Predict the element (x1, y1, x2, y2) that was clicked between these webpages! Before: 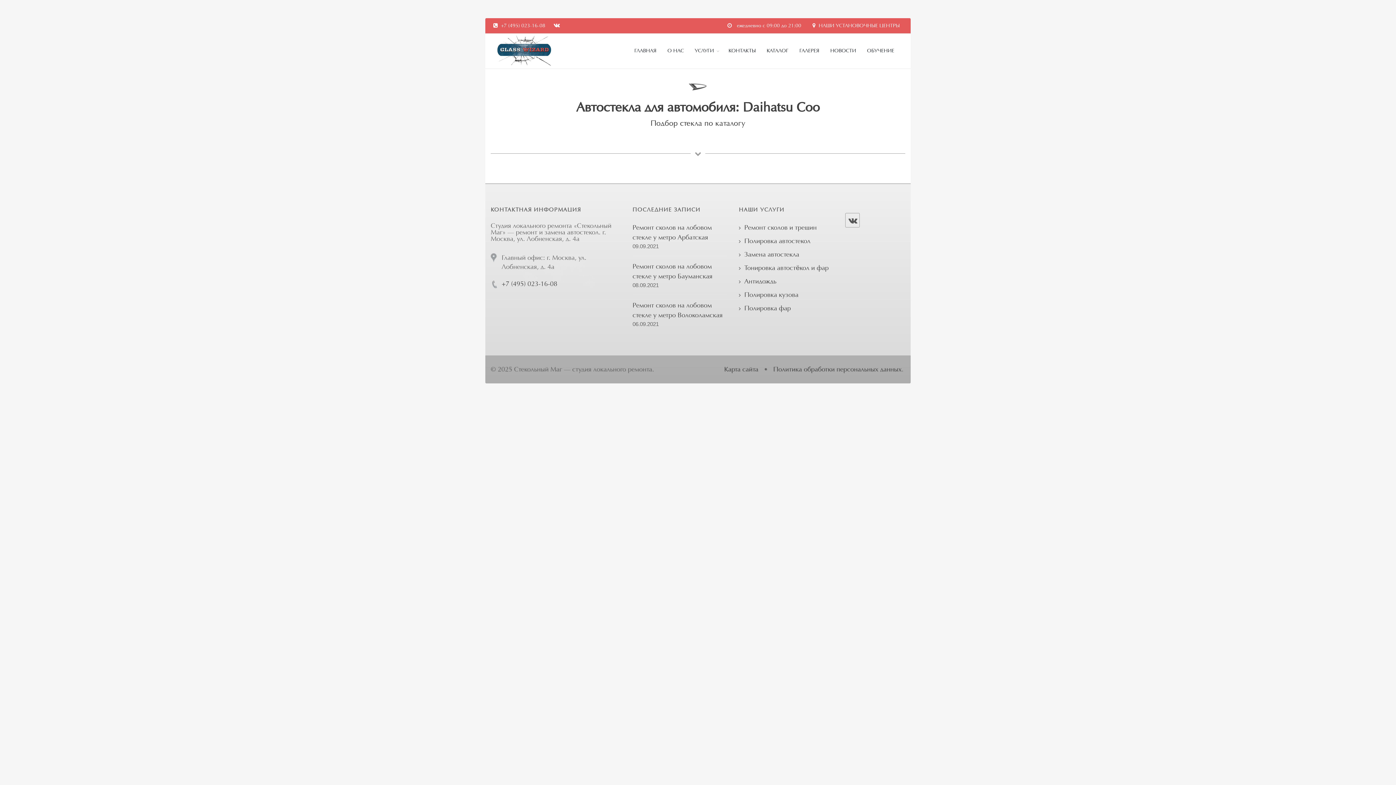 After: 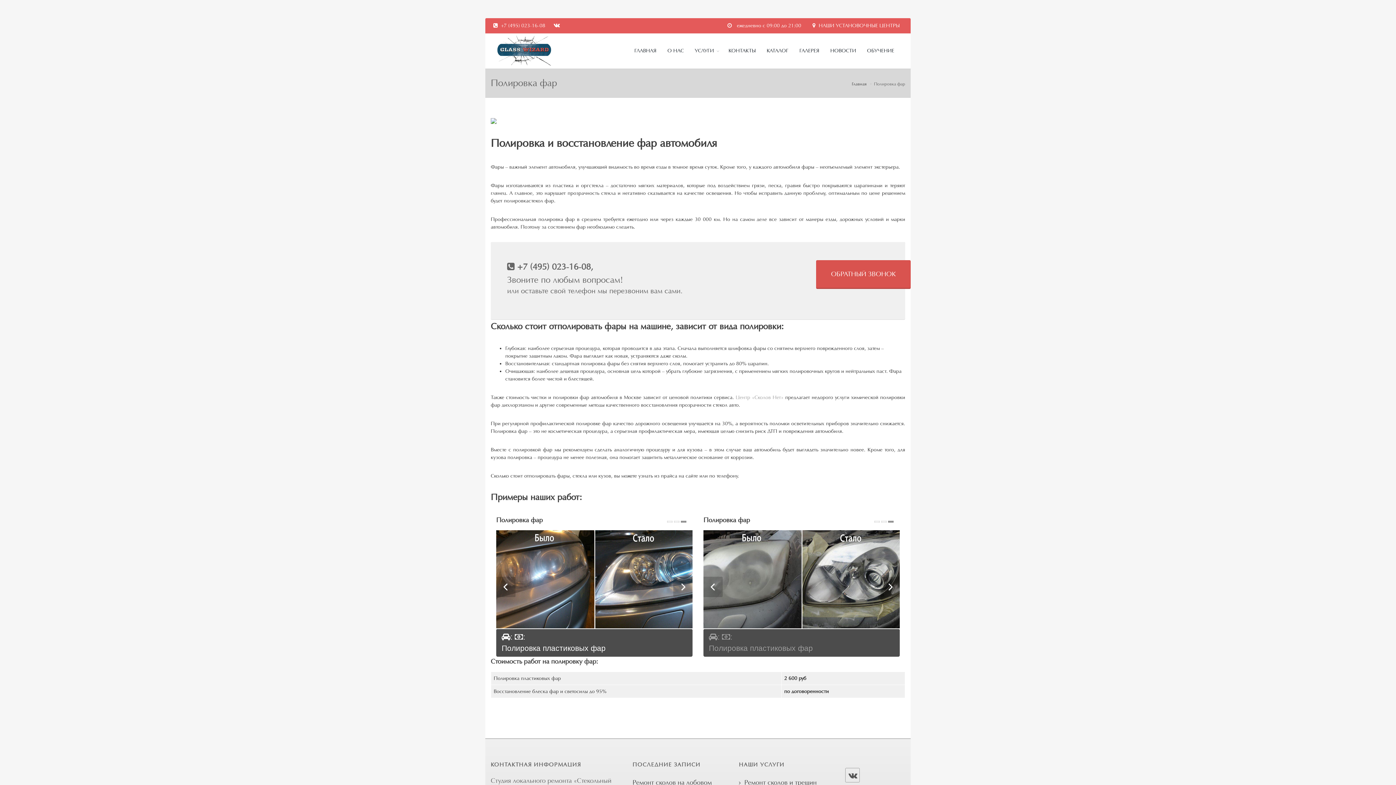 Action: label: Полировка фар bbox: (739, 304, 791, 312)